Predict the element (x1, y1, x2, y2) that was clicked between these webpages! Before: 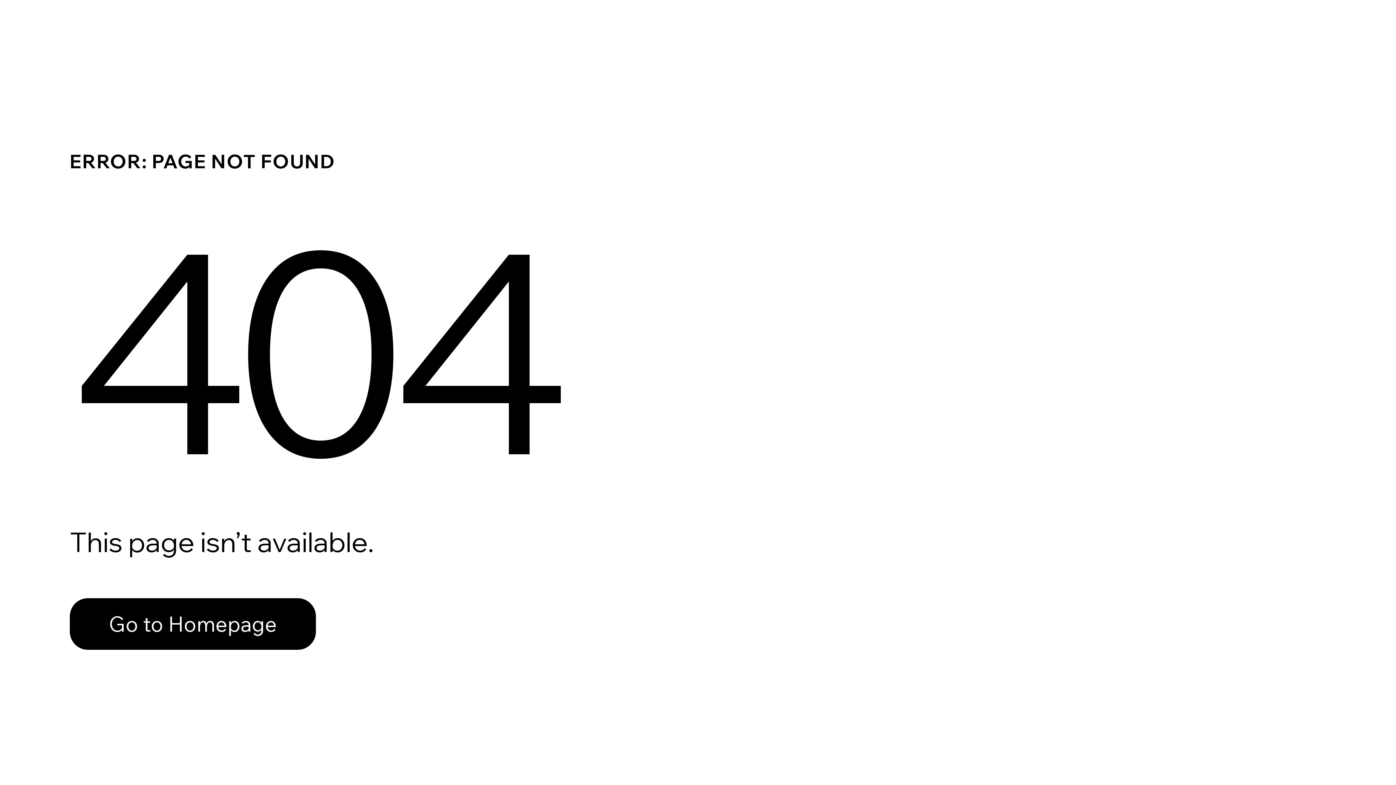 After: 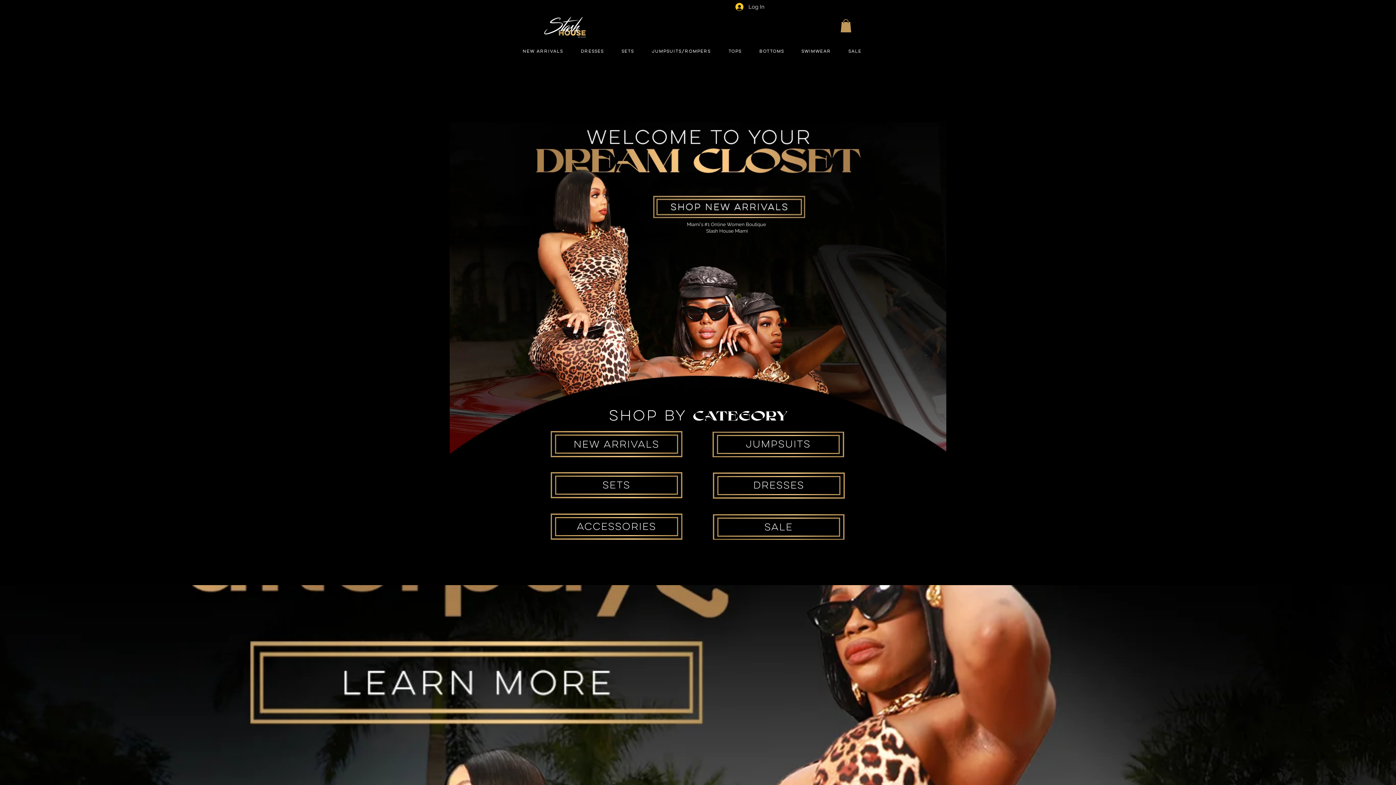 Action: bbox: (69, 582, 768, 659) label: Go to Homepage